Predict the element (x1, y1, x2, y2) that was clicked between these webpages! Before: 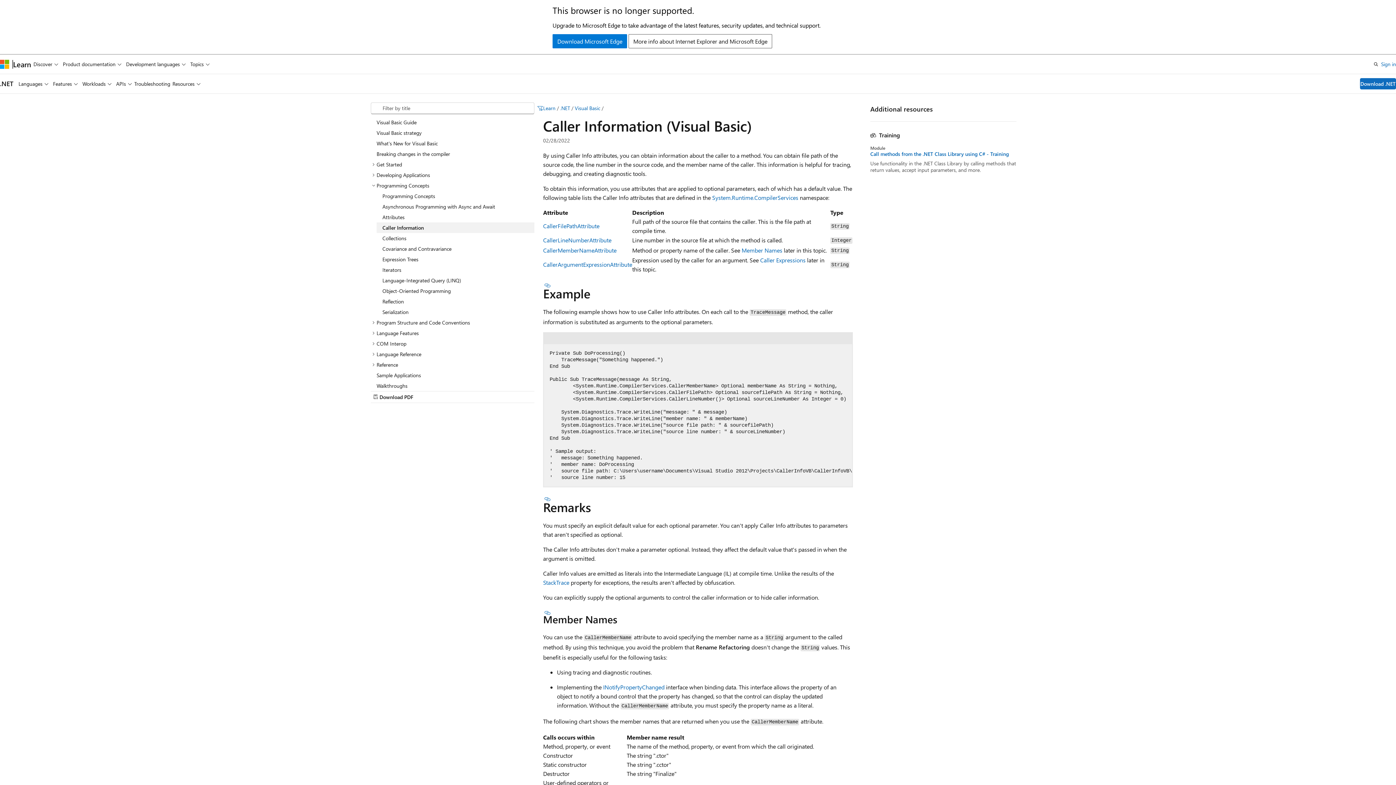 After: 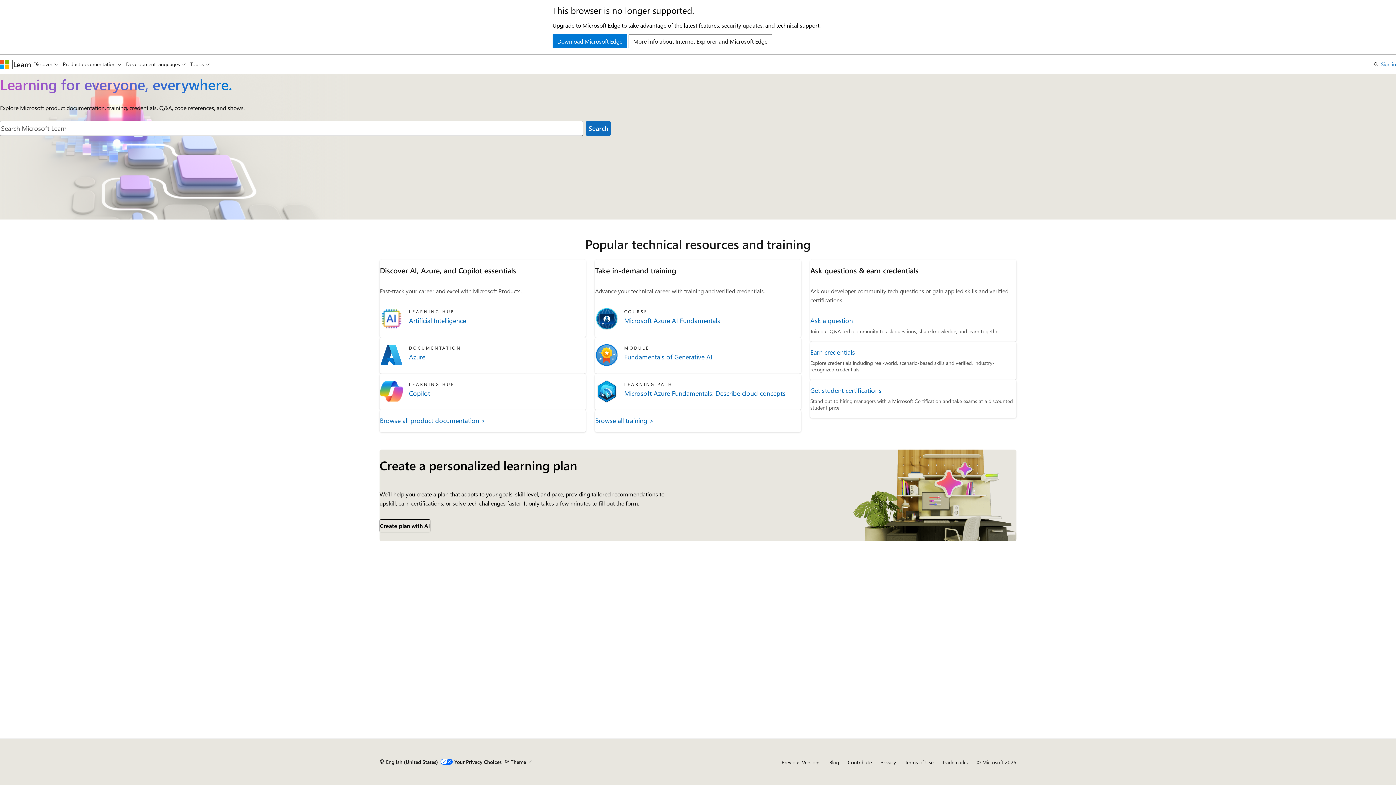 Action: bbox: (13, 59, 31, 68) label: Learn